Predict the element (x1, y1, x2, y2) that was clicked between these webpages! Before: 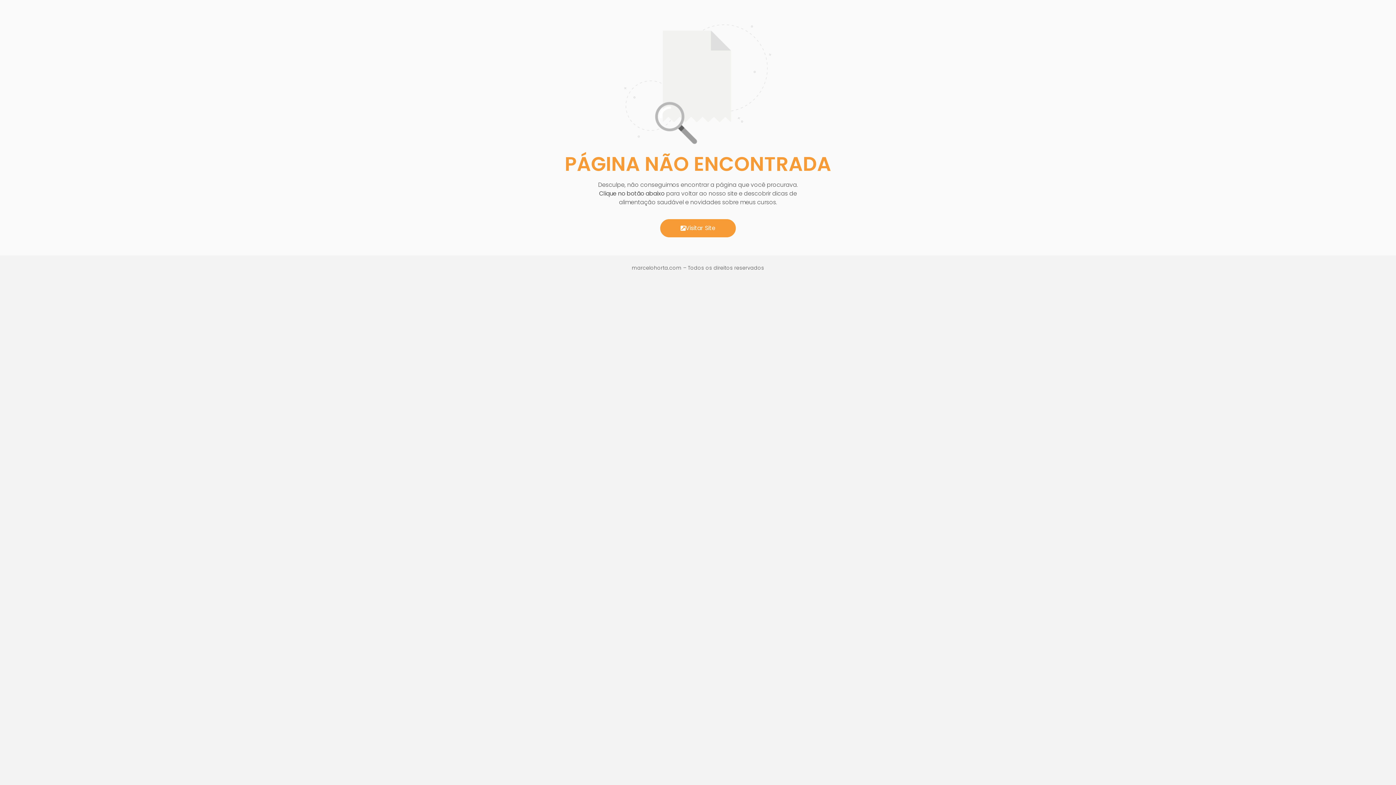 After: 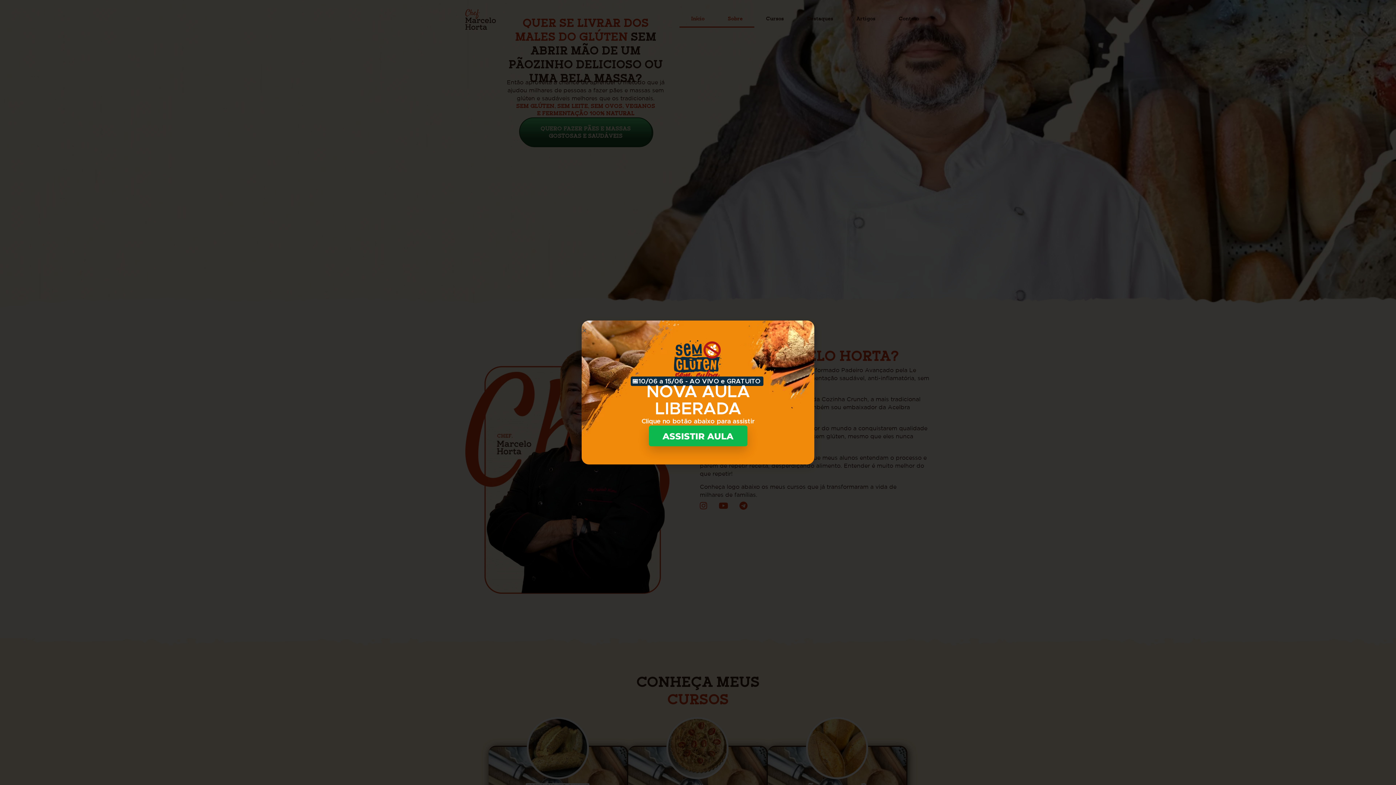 Action: bbox: (660, 219, 736, 237) label: Visitar Site